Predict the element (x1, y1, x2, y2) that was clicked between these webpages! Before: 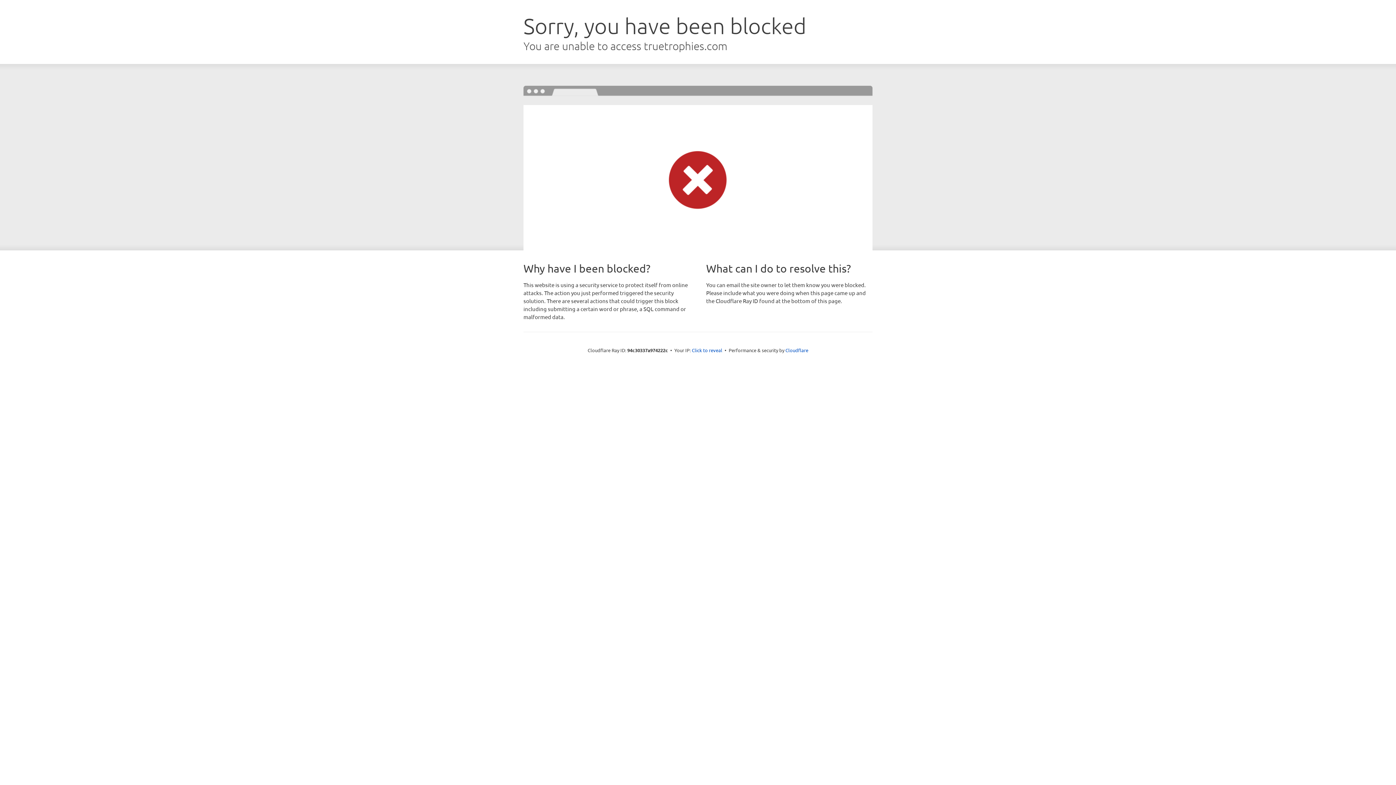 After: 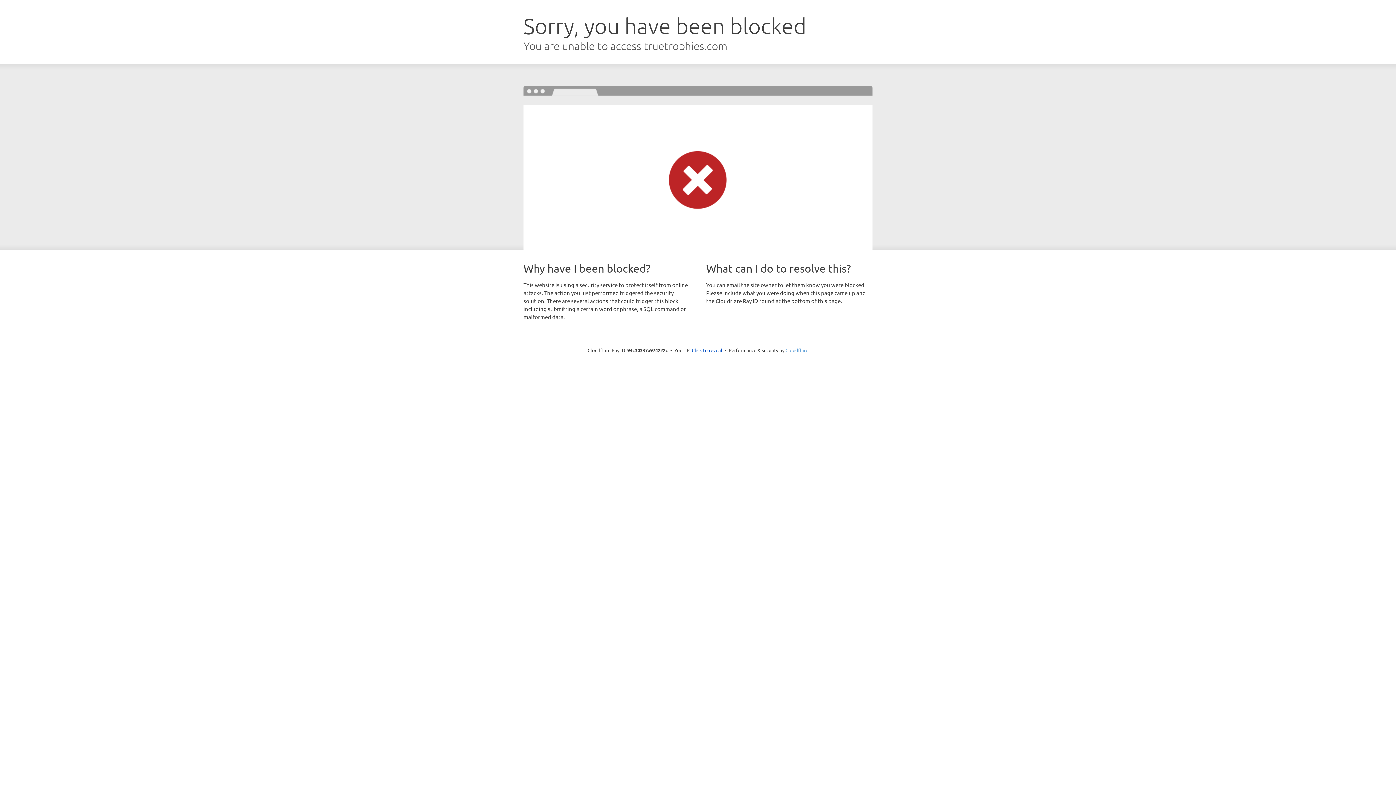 Action: bbox: (785, 347, 808, 353) label: Cloudflare